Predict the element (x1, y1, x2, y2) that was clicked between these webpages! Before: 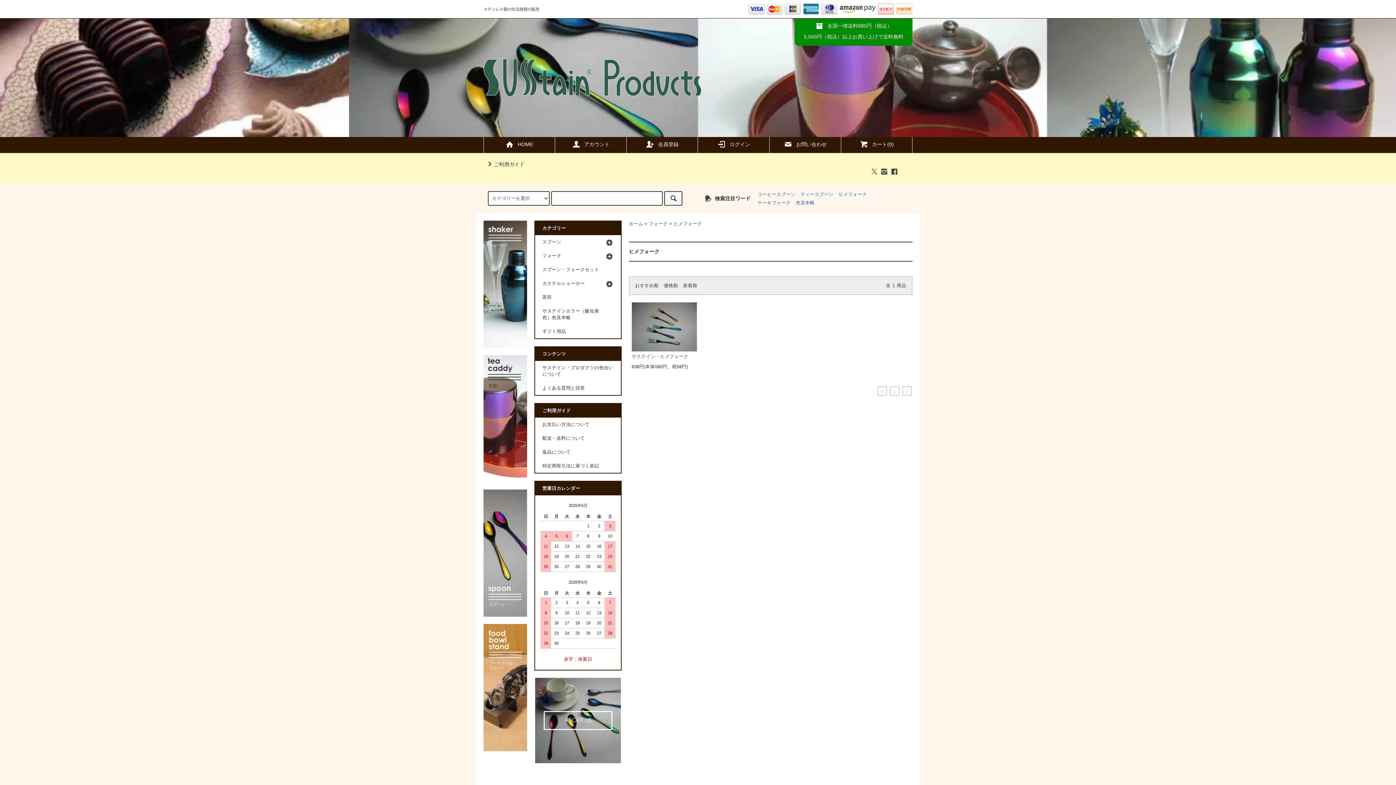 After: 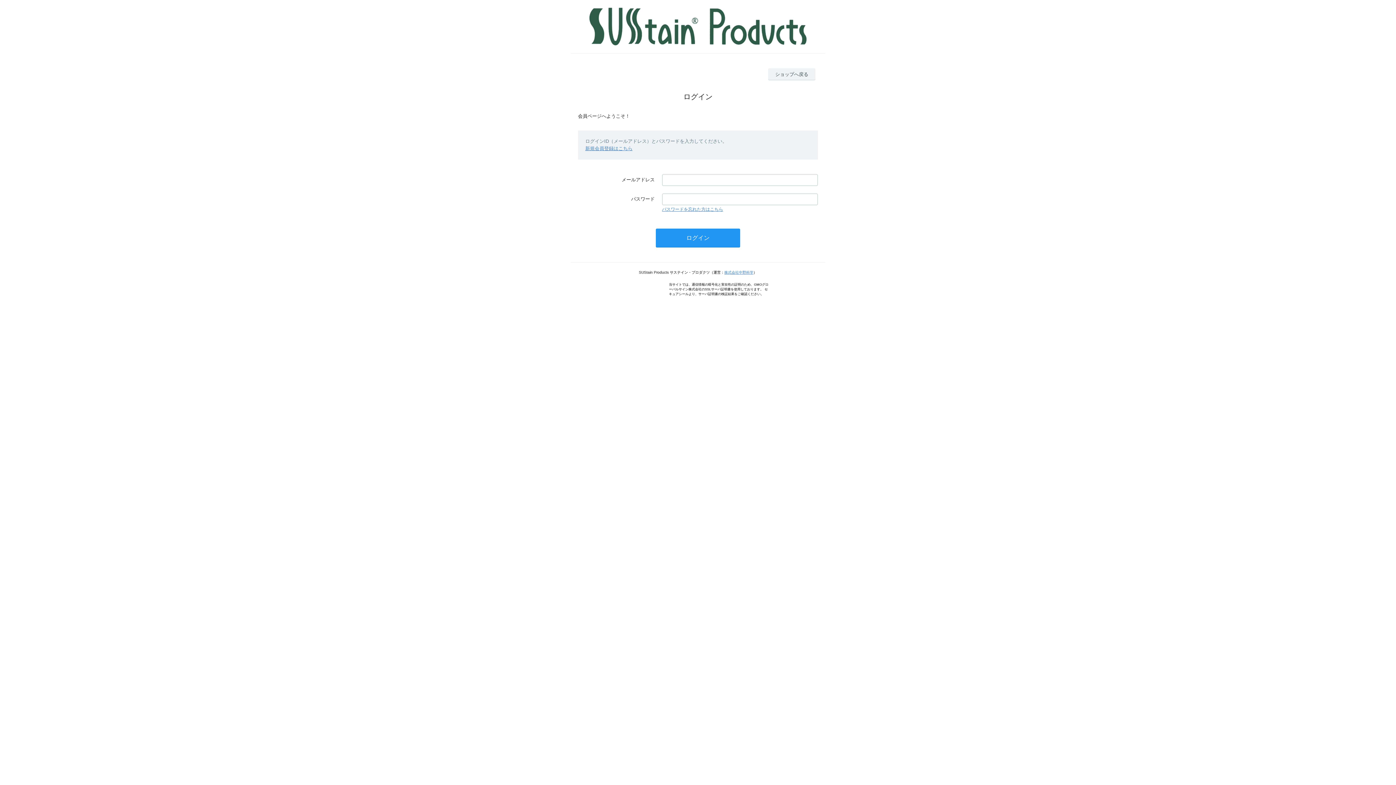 Action: bbox: (559, 137, 622, 153) label: アカウント